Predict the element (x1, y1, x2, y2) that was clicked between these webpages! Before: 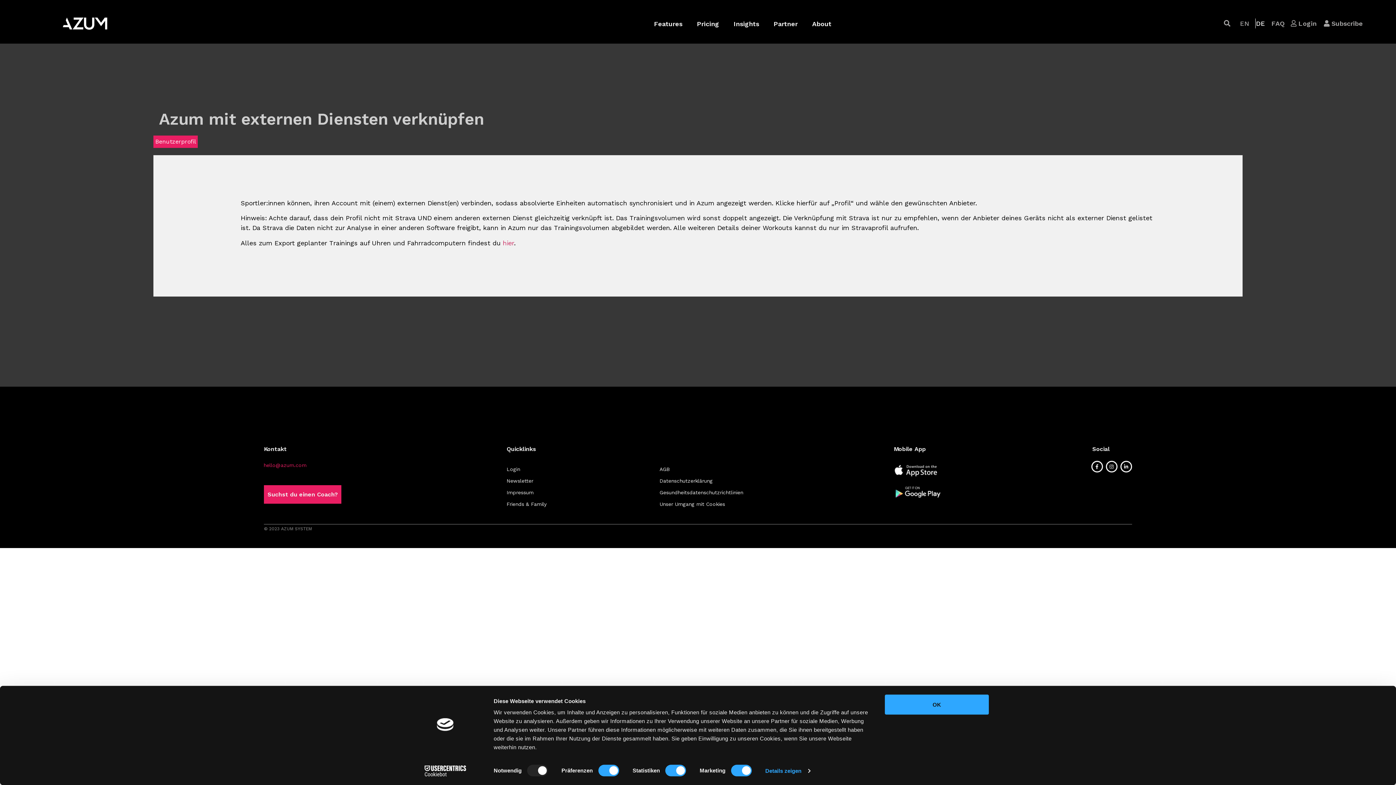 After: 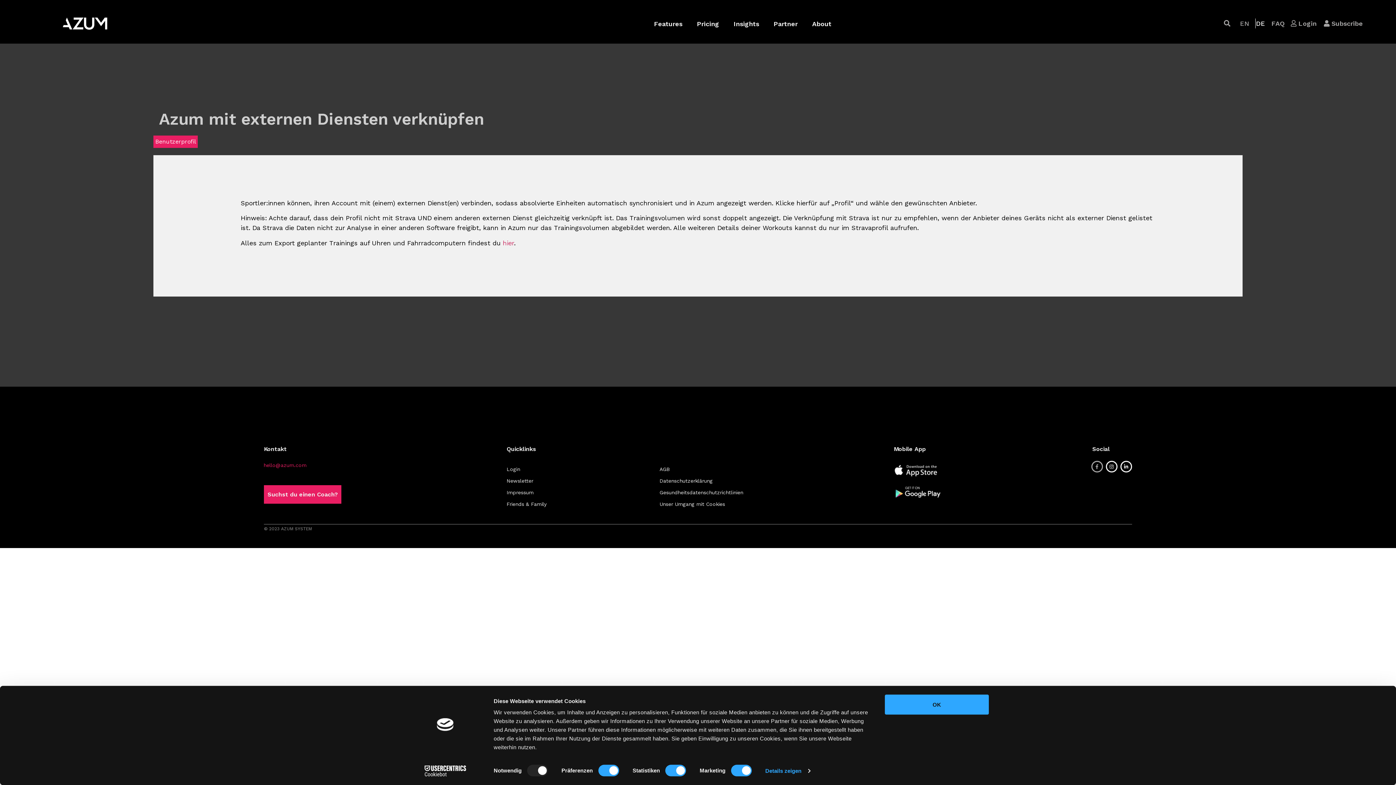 Action: bbox: (1091, 461, 1103, 472)